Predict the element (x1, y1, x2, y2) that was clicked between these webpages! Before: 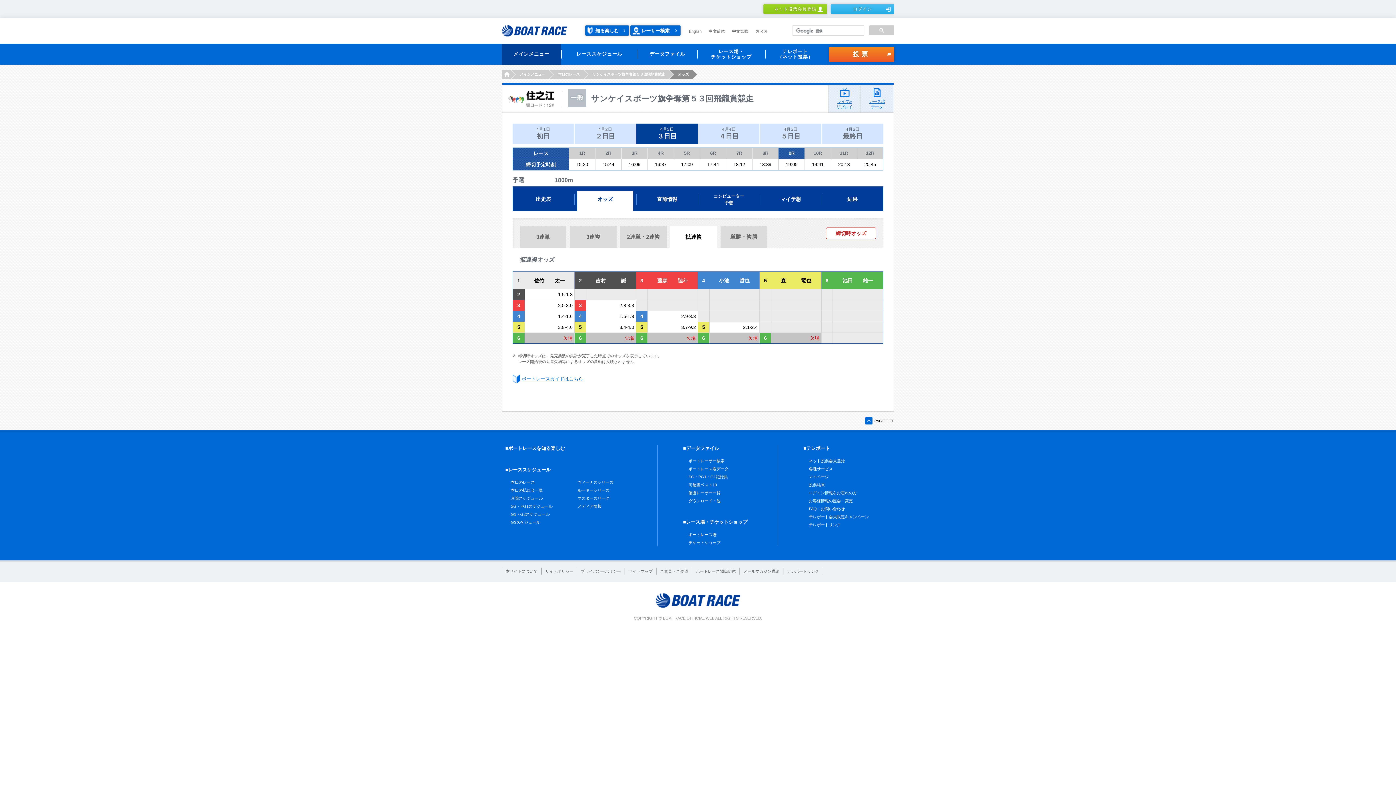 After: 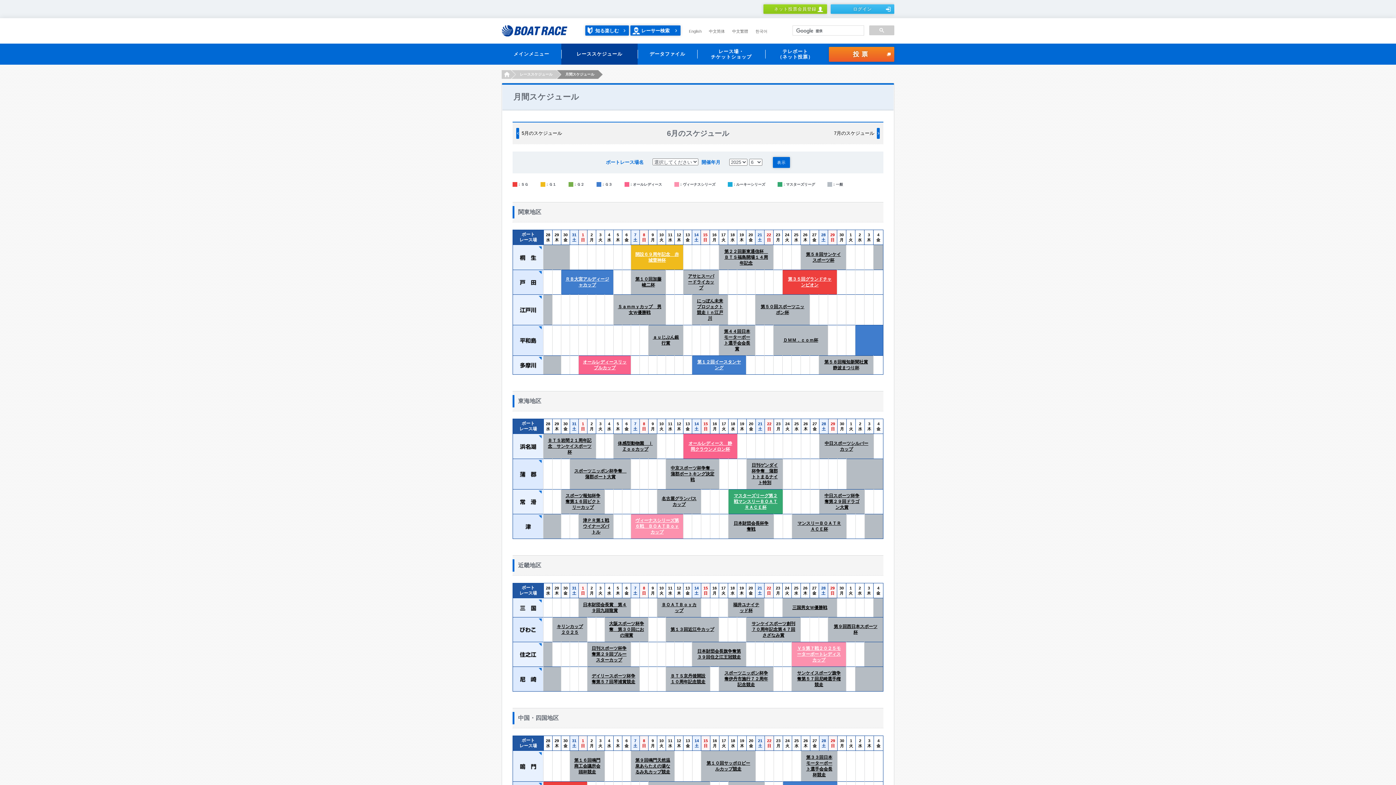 Action: bbox: (510, 496, 542, 500) label: 月間スケジュール